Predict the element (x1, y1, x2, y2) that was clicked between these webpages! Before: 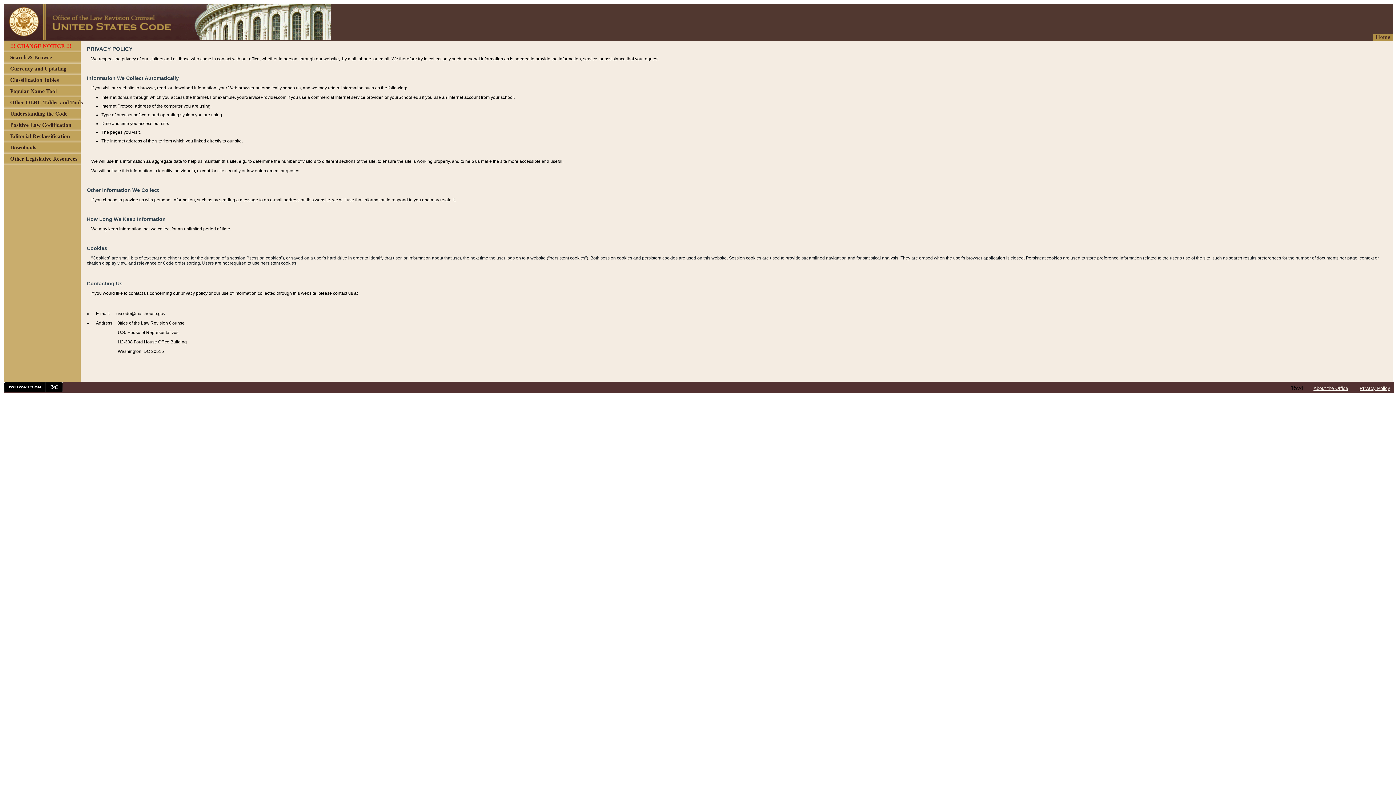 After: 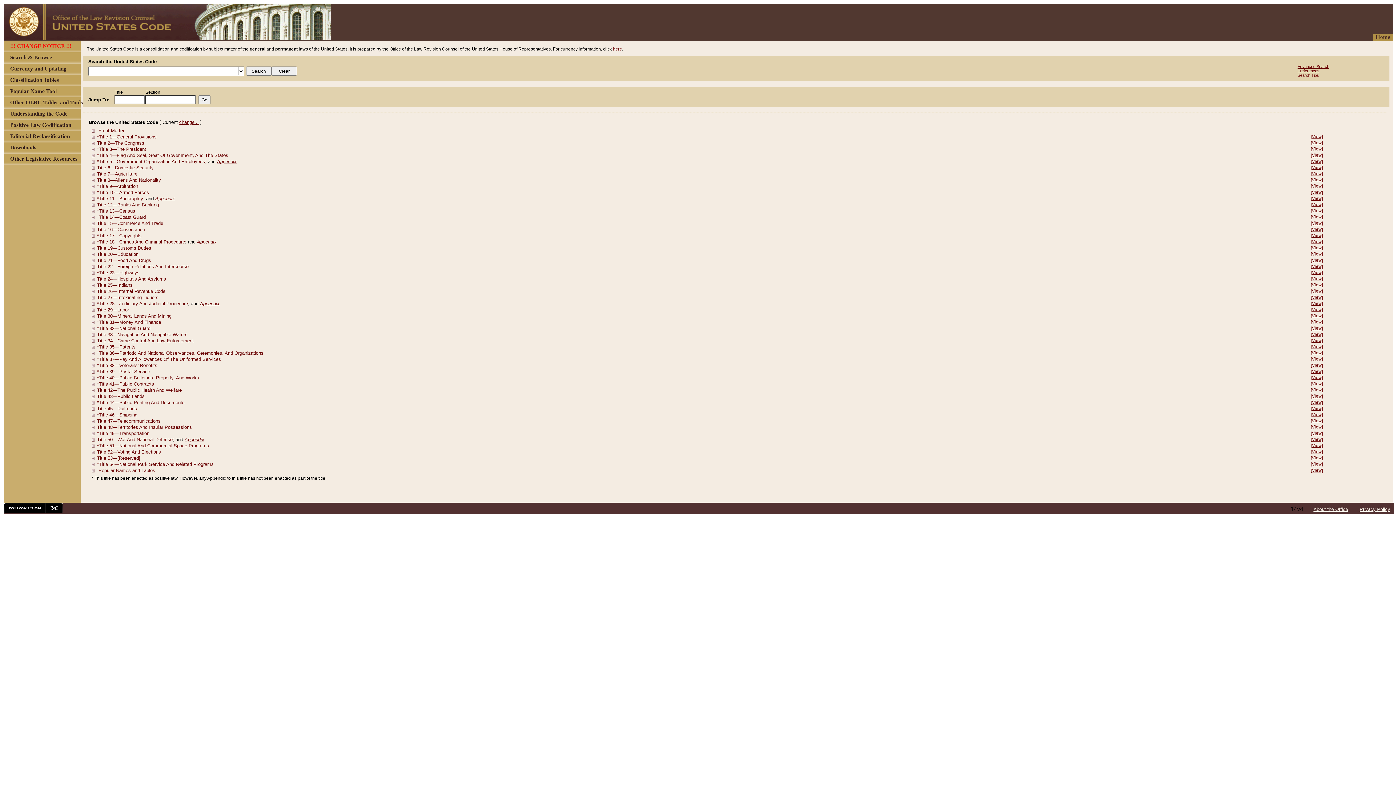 Action: bbox: (3, 34, 330, 41)